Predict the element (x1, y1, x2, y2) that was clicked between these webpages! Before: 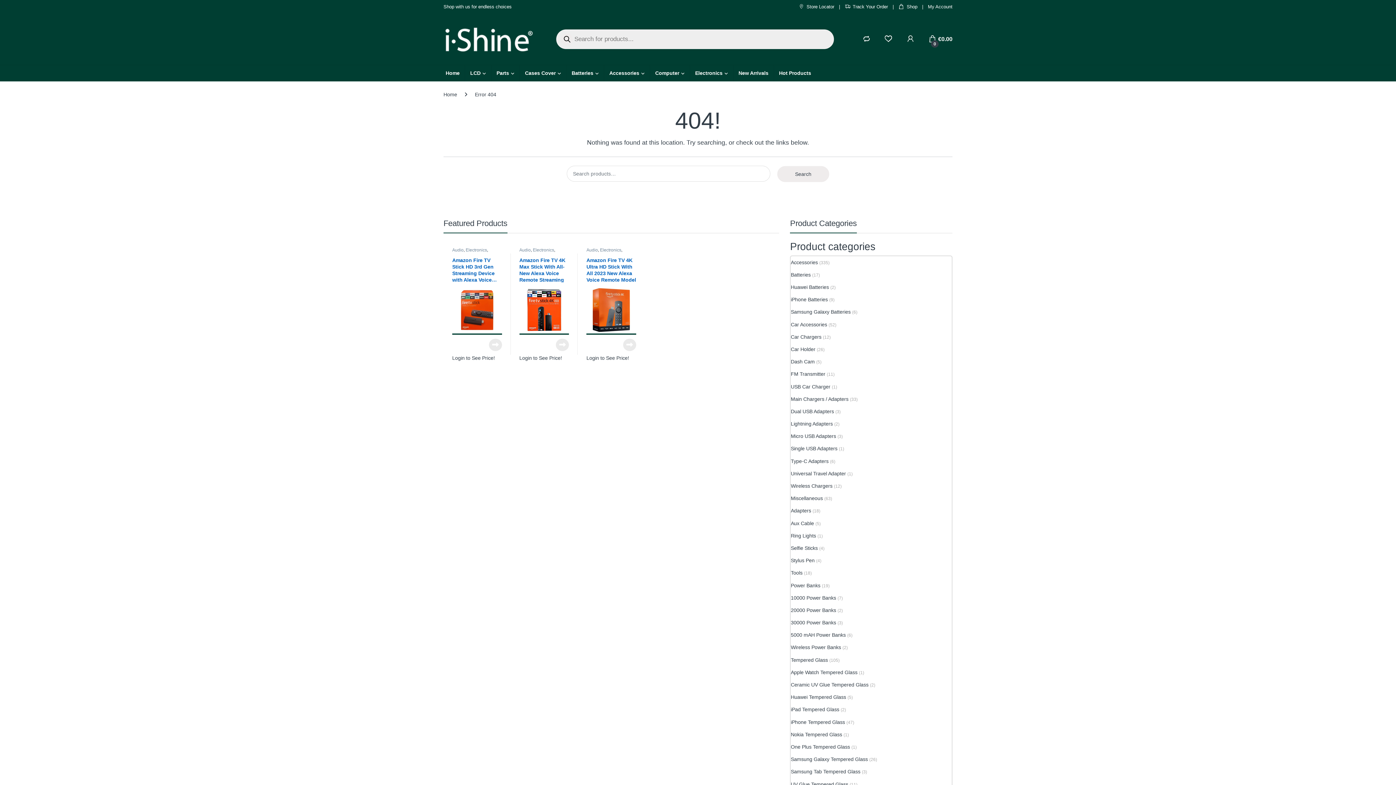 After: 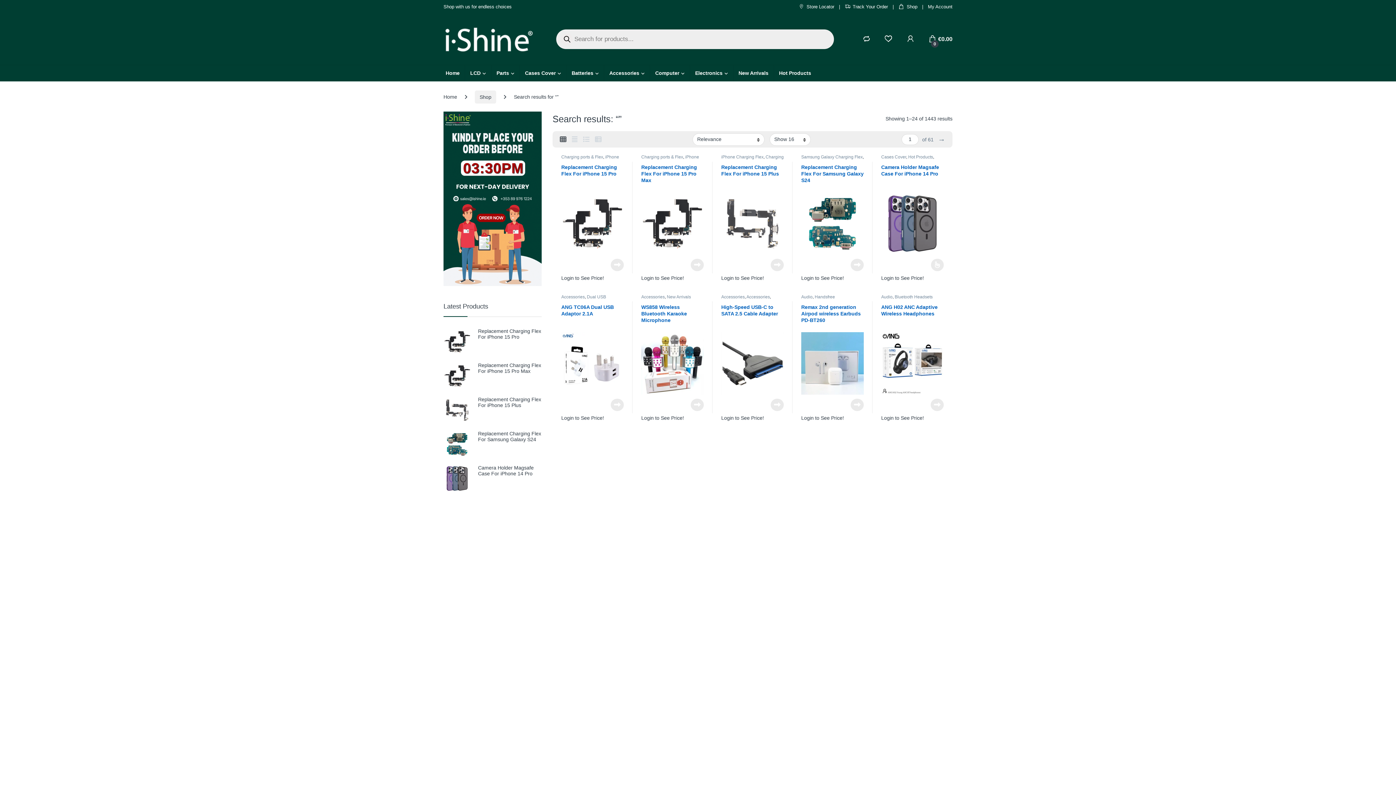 Action: bbox: (777, 166, 829, 182) label: Search